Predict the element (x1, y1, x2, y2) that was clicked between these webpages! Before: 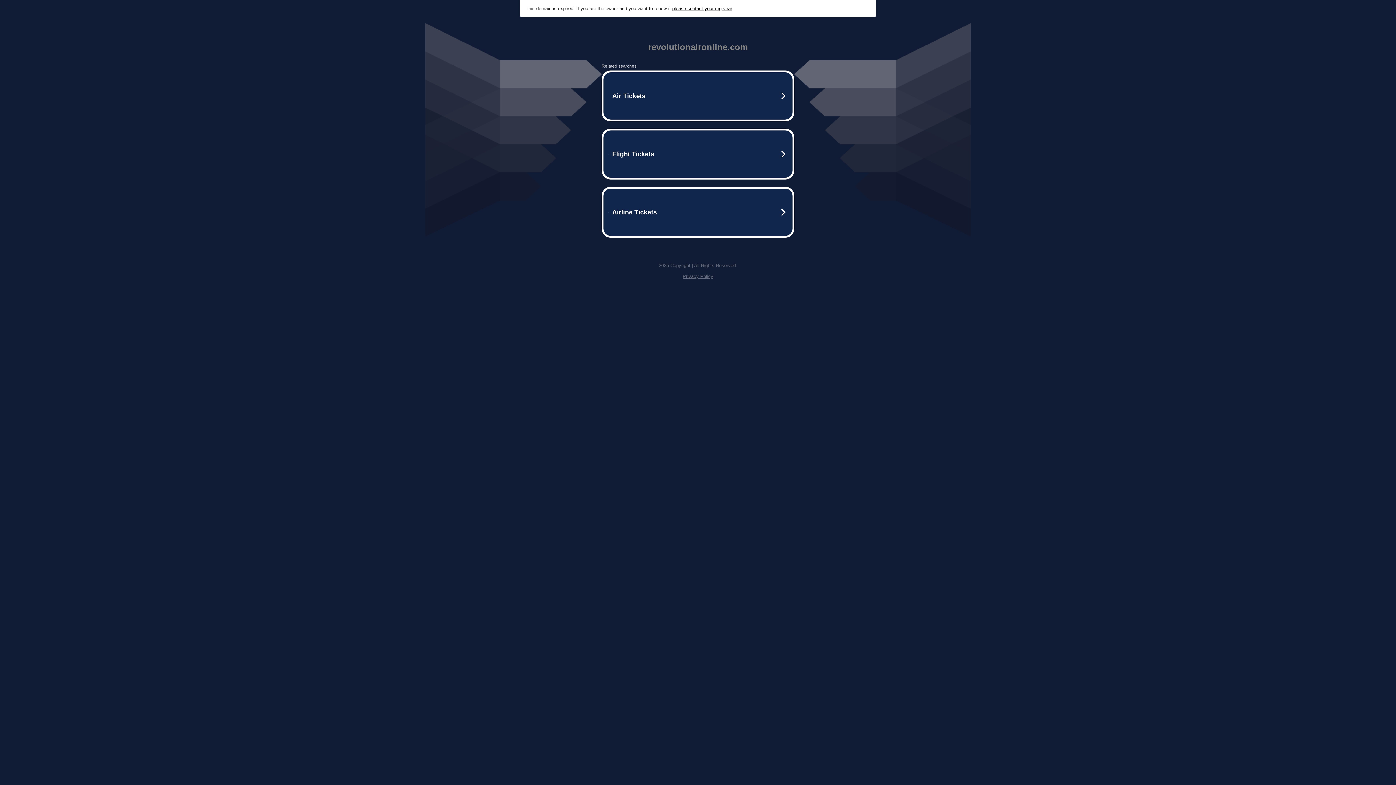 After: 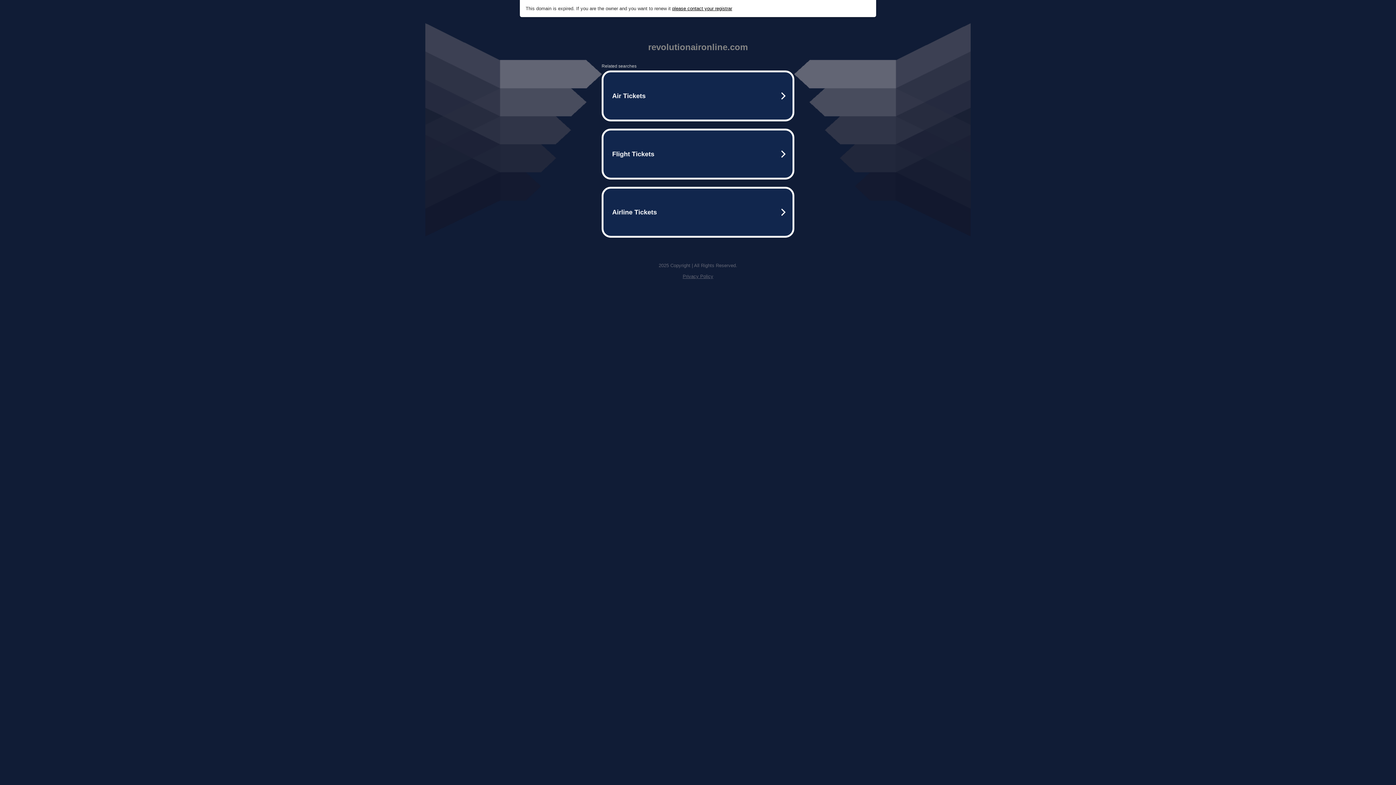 Action: bbox: (672, 5, 732, 11) label: please contact your registrar